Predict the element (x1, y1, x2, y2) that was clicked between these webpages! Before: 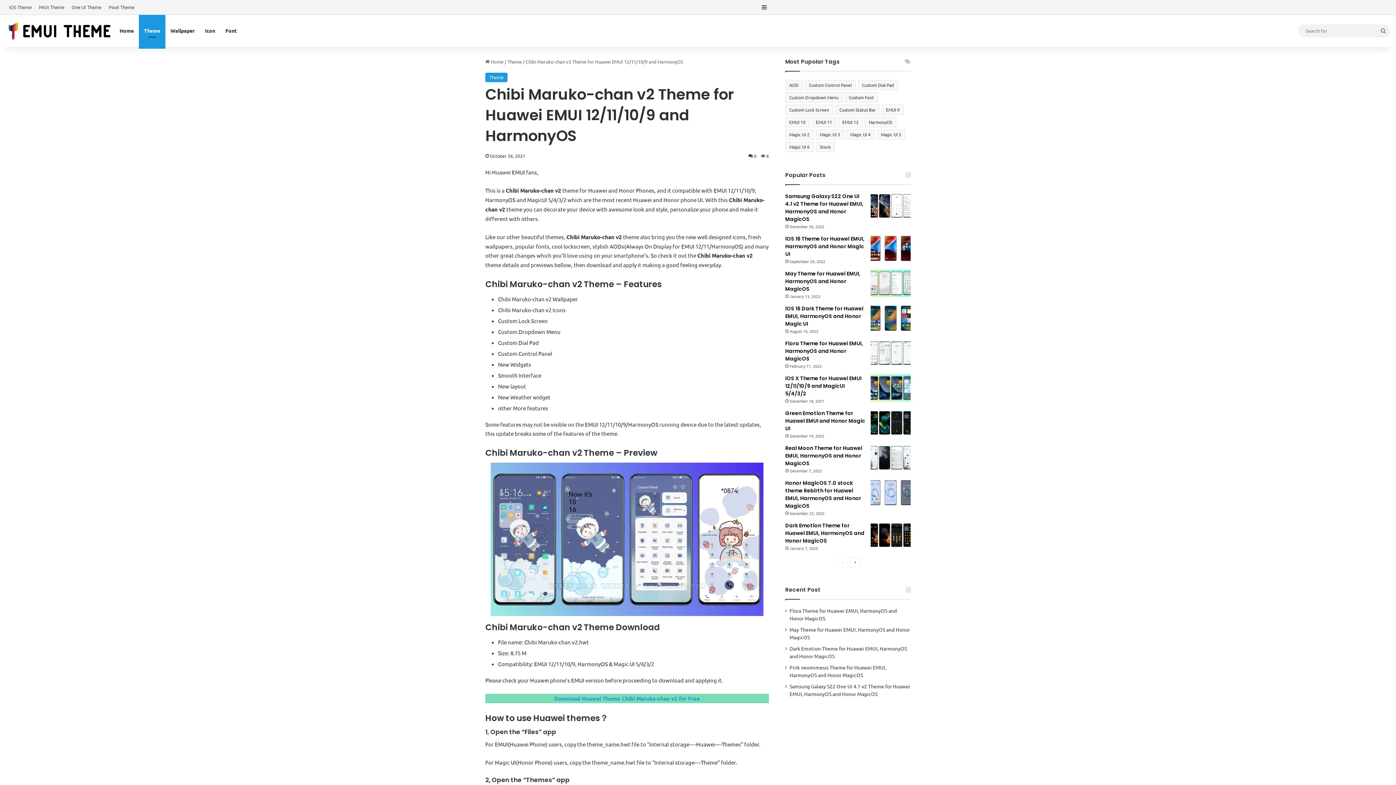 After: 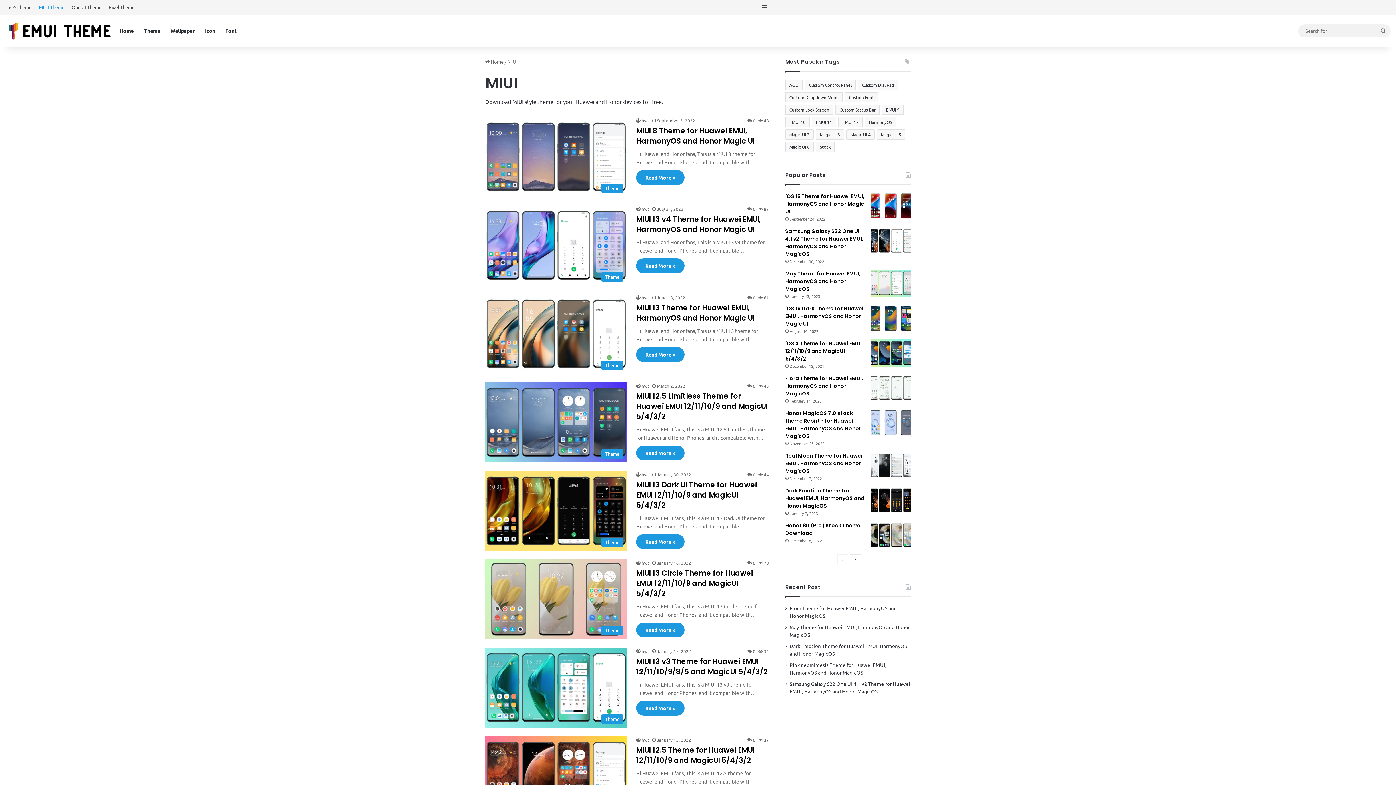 Action: bbox: (35, 0, 68, 14) label: MIUI Theme